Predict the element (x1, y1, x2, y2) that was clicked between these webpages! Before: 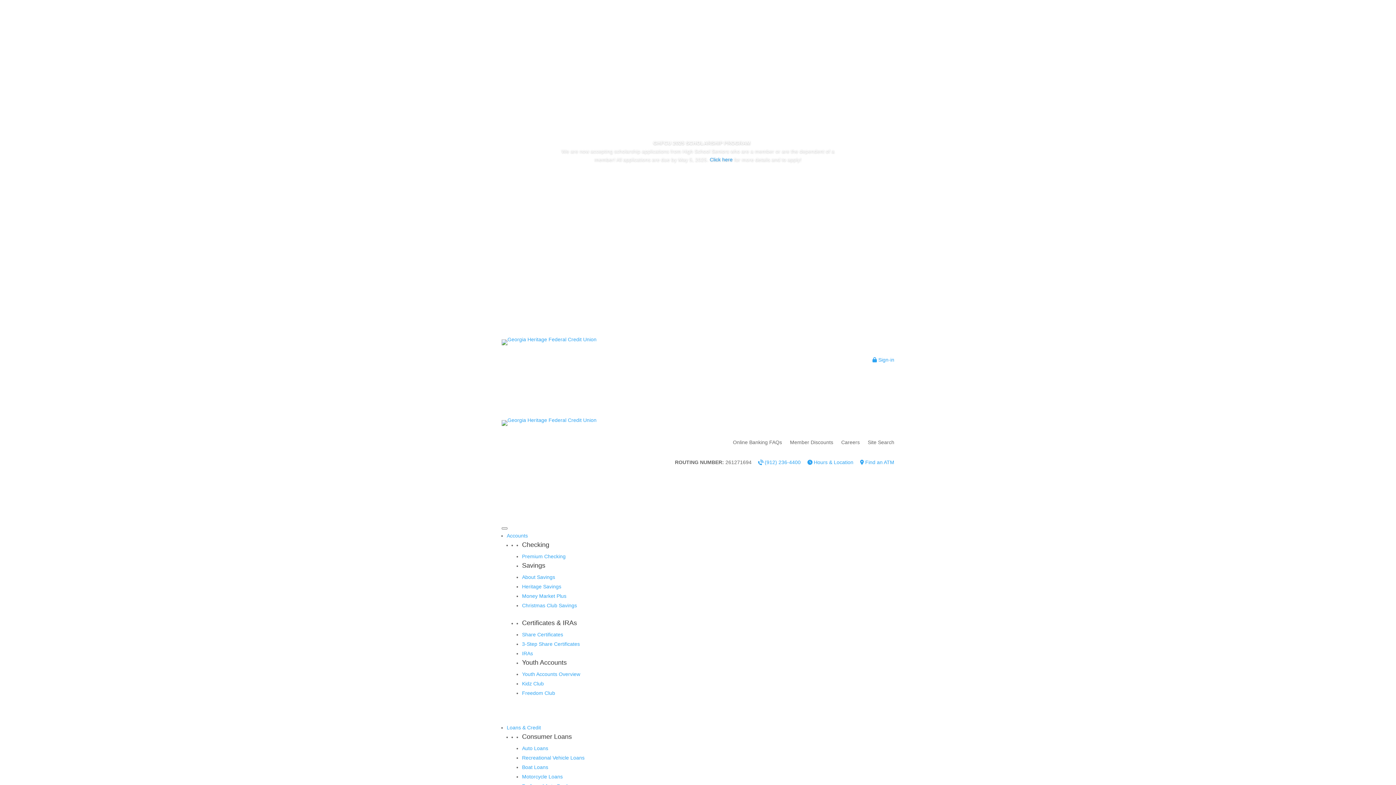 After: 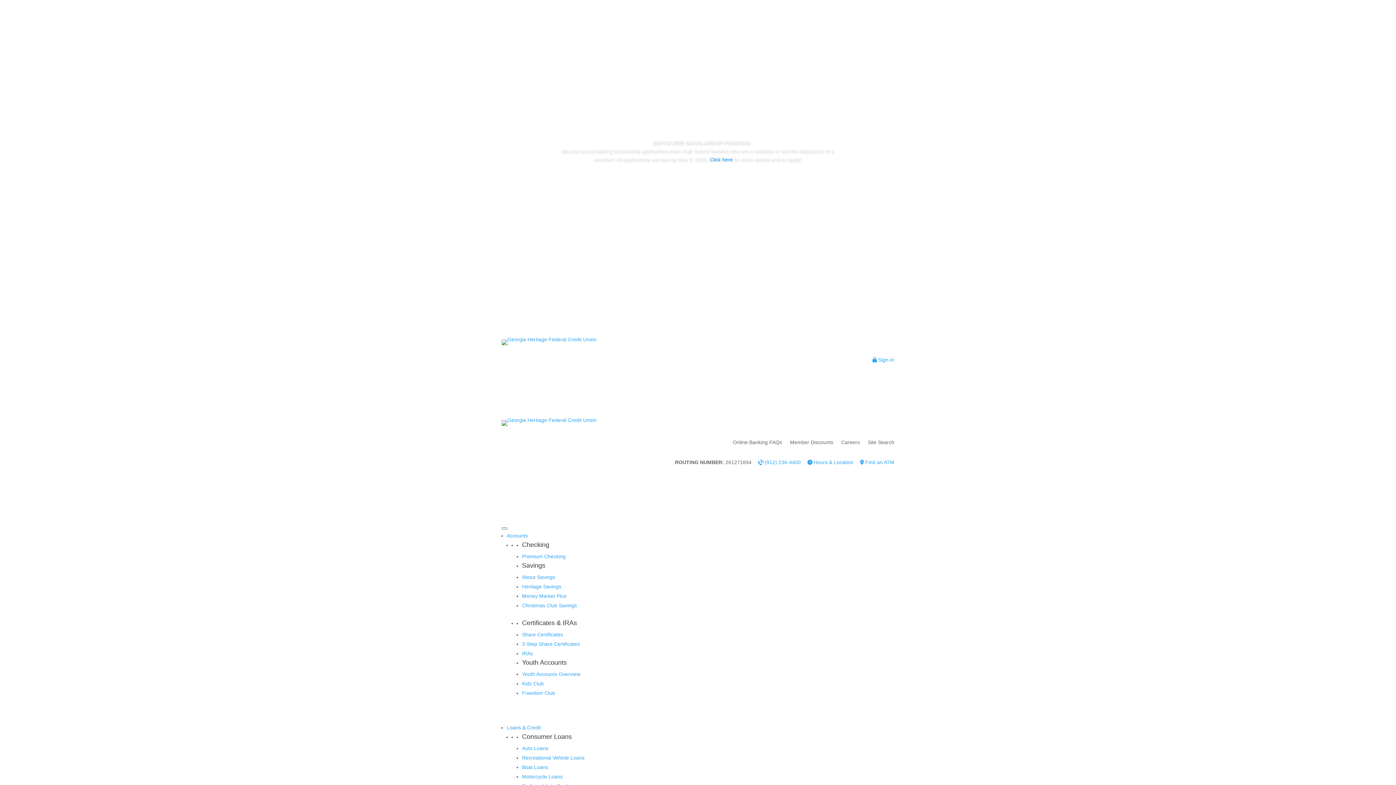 Action: label:  (912) 236-4400 bbox: (758, 459, 800, 465)